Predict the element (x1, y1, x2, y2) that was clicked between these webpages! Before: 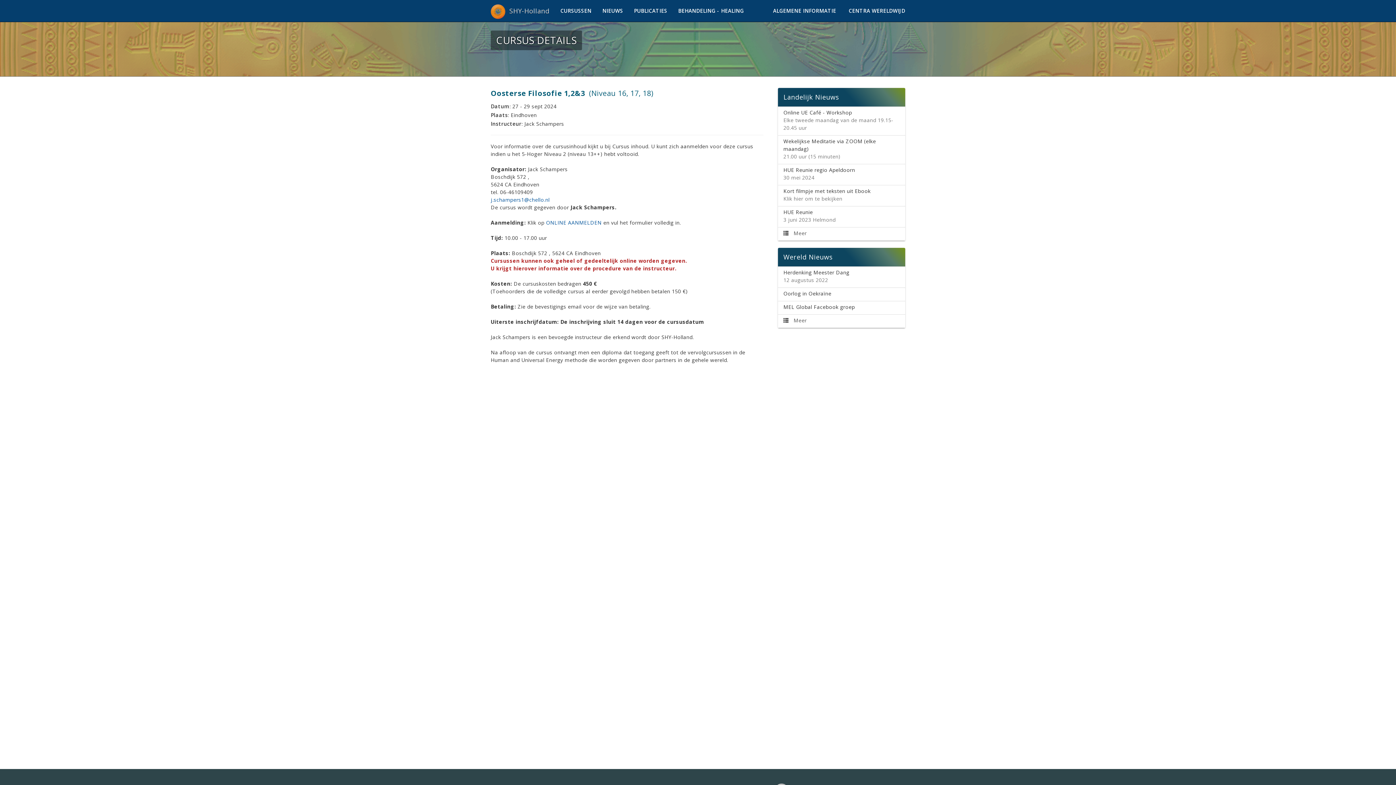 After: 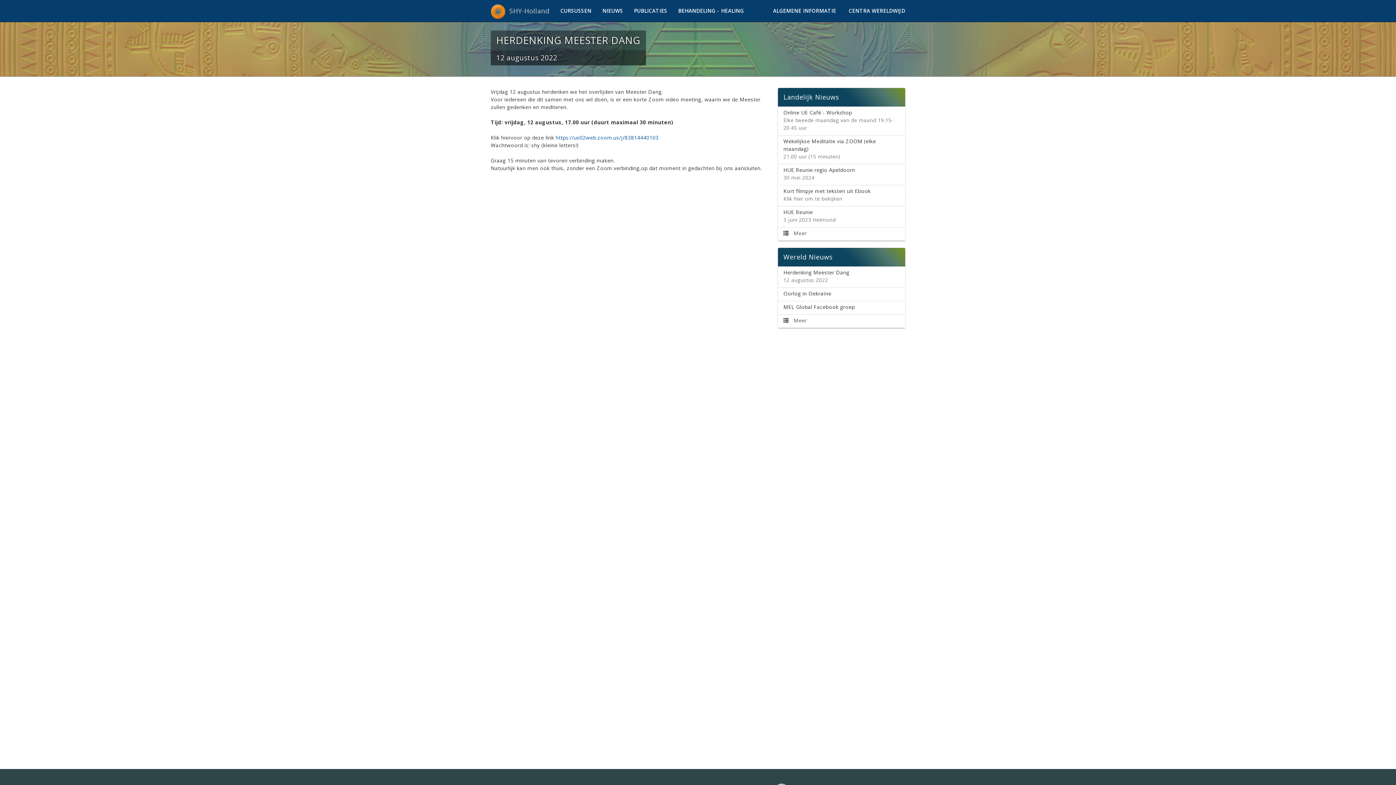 Action: bbox: (778, 266, 905, 287) label: Herdenking Meester Dang
12 augustus 2022